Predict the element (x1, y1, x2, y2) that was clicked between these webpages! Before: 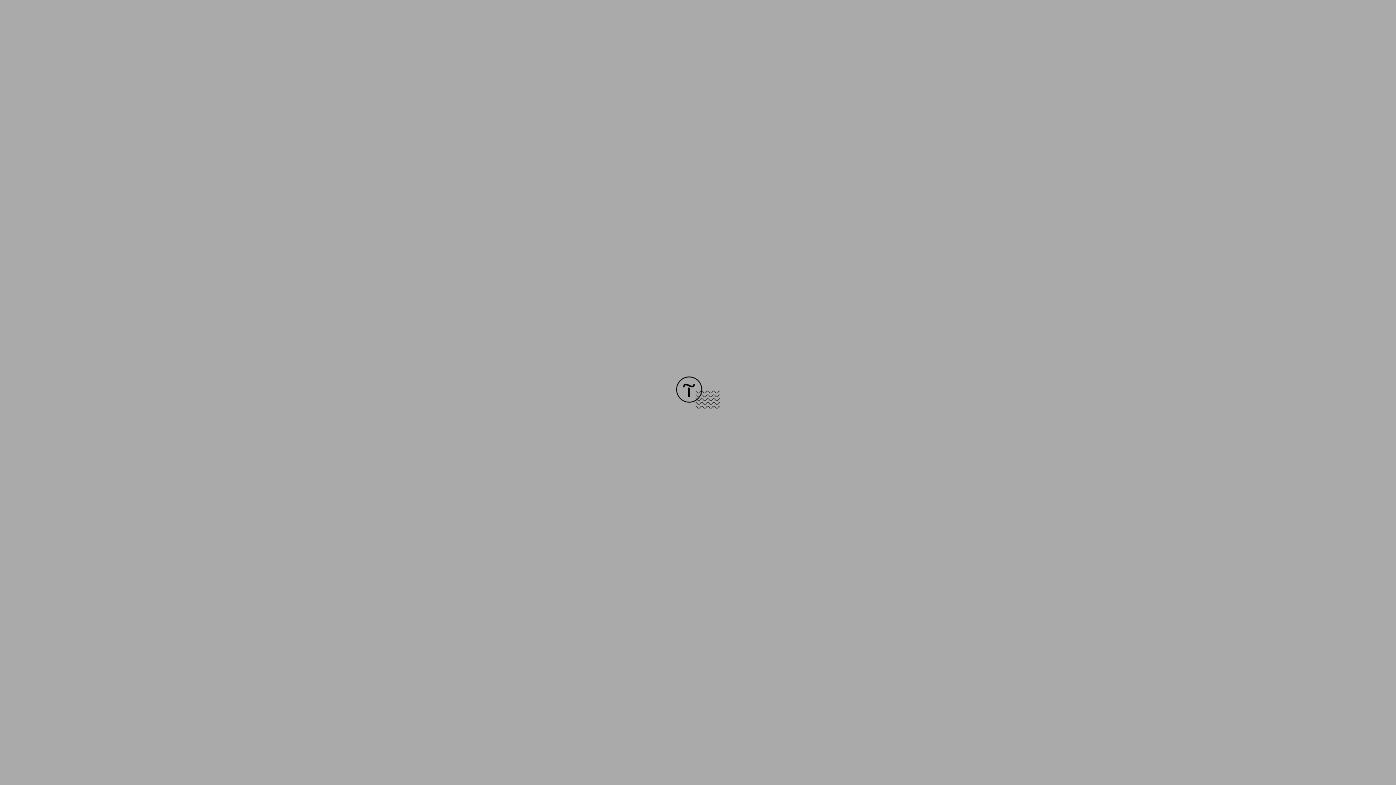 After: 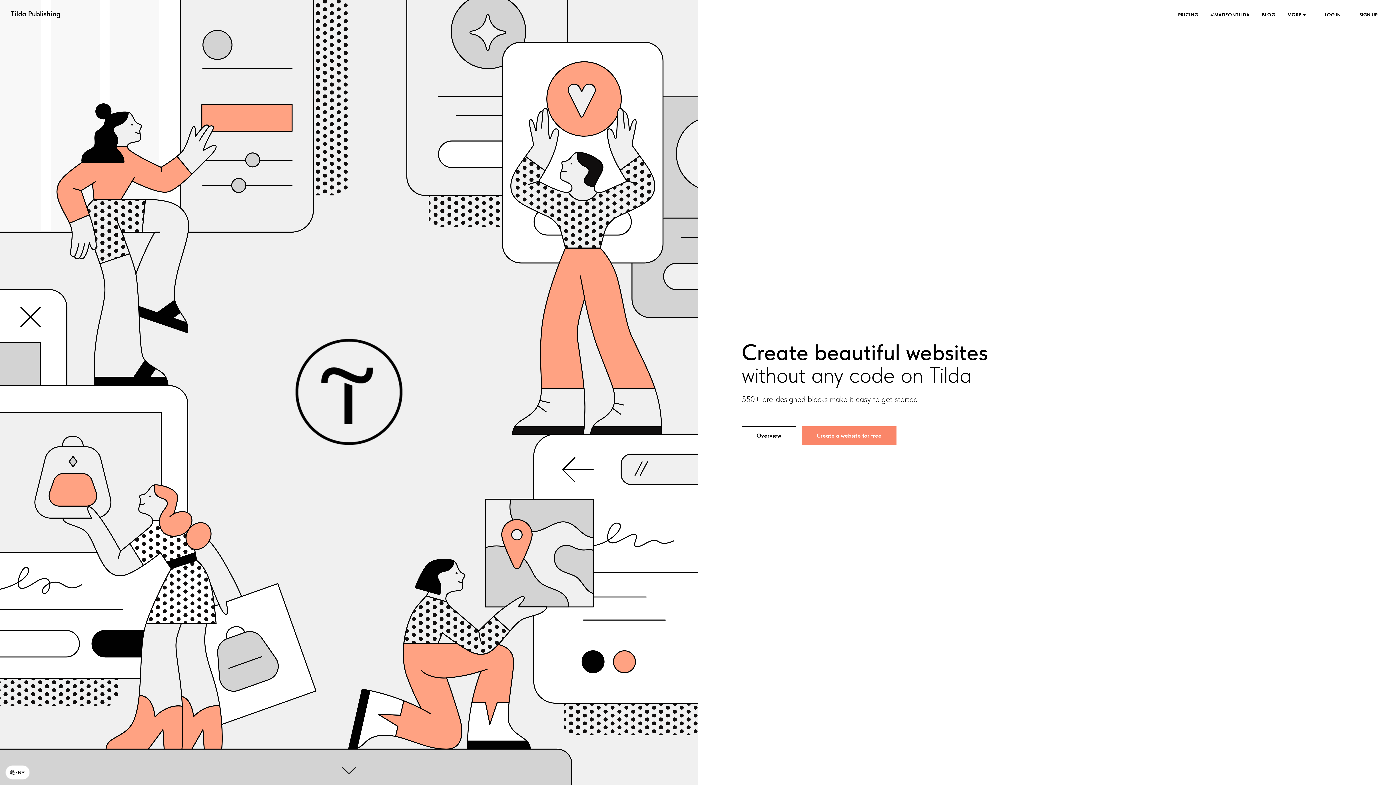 Action: bbox: (676, 403, 720, 409)